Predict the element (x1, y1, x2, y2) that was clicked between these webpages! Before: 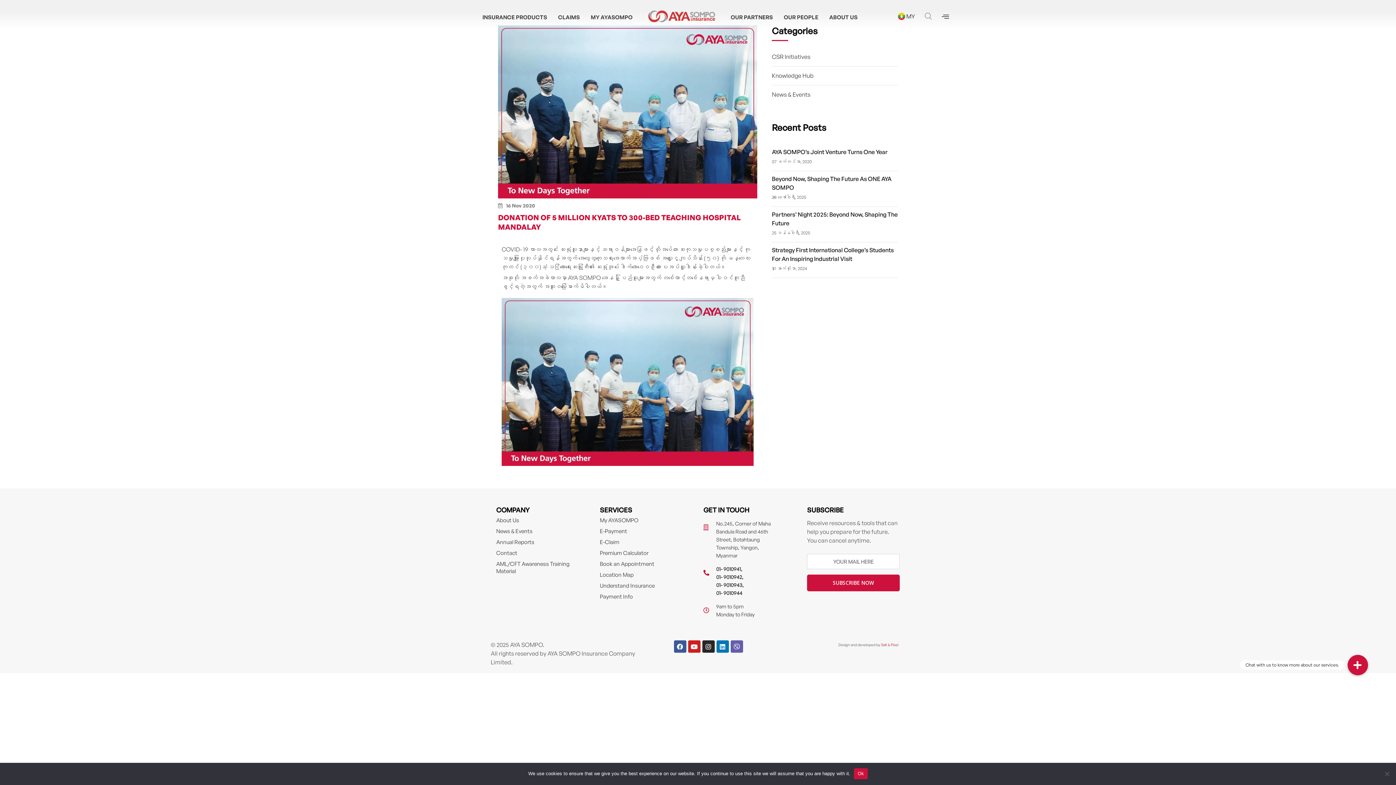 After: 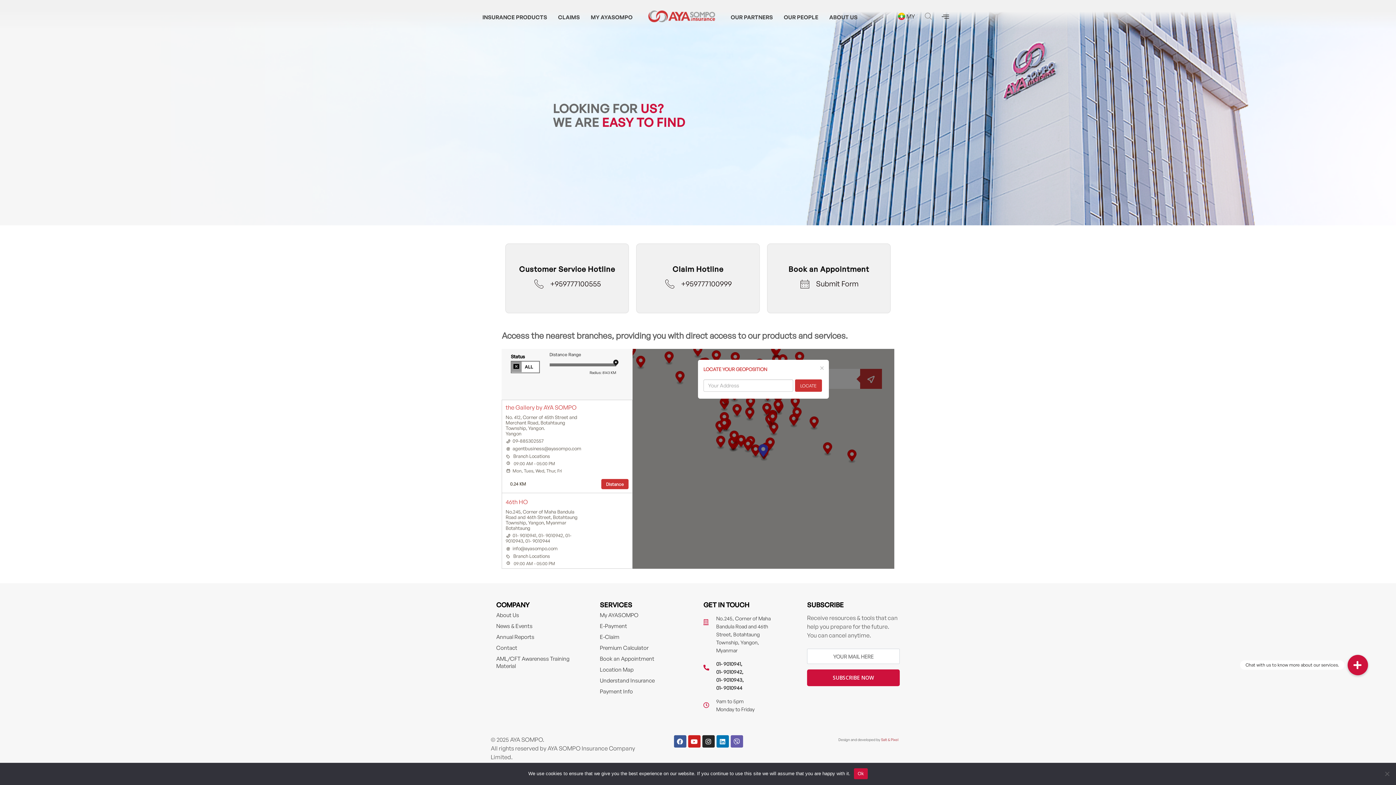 Action: bbox: (496, 549, 589, 560) label: Contact